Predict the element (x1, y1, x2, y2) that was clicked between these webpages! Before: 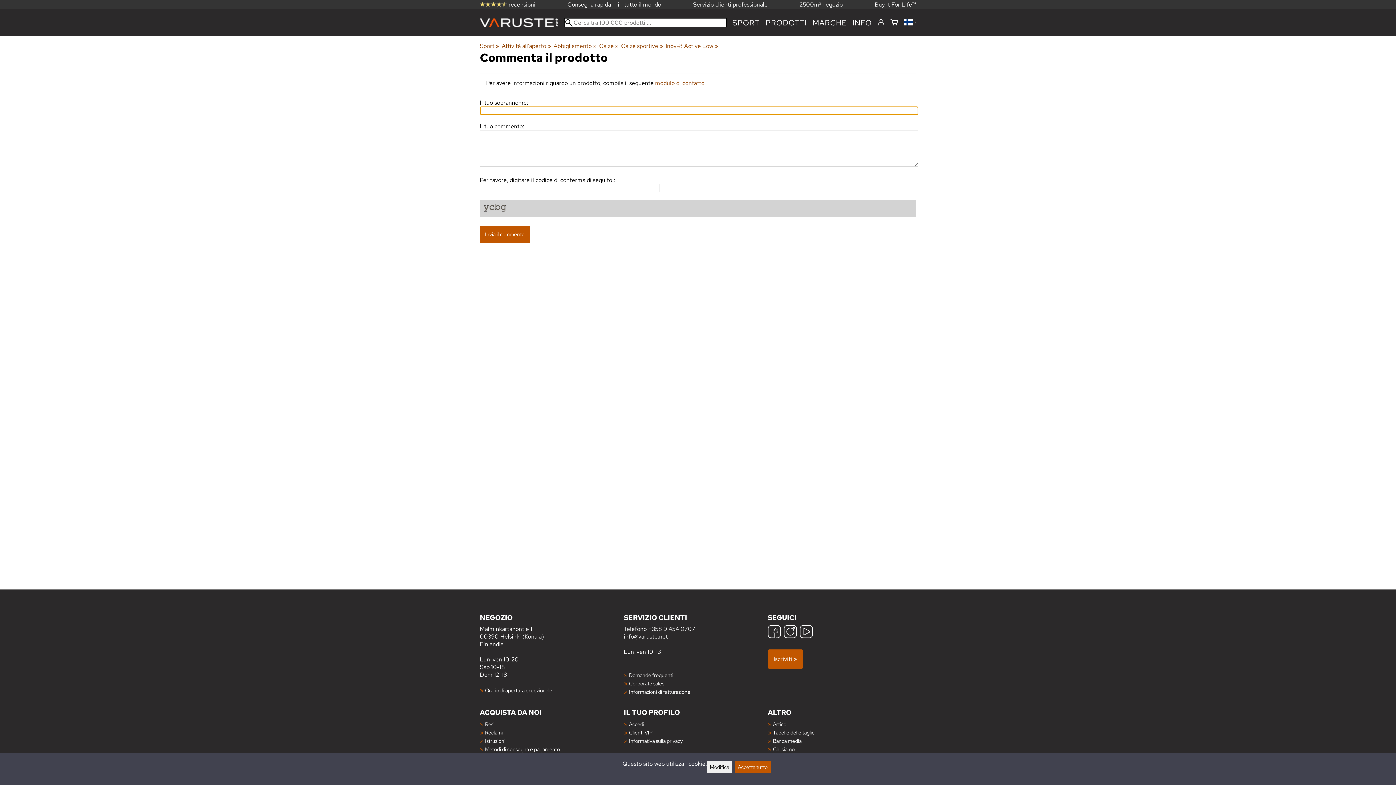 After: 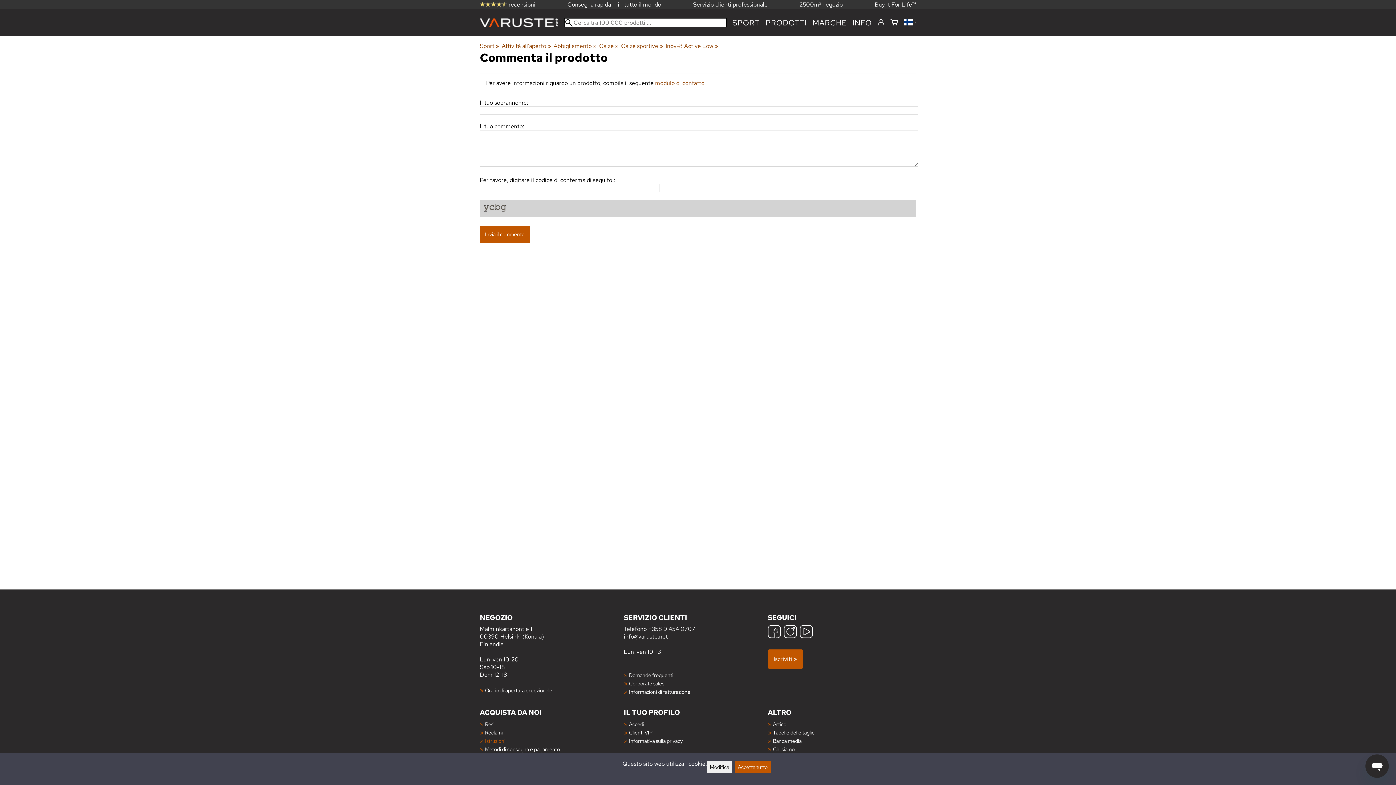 Action: bbox: (485, 737, 505, 744) label: Istruzioni